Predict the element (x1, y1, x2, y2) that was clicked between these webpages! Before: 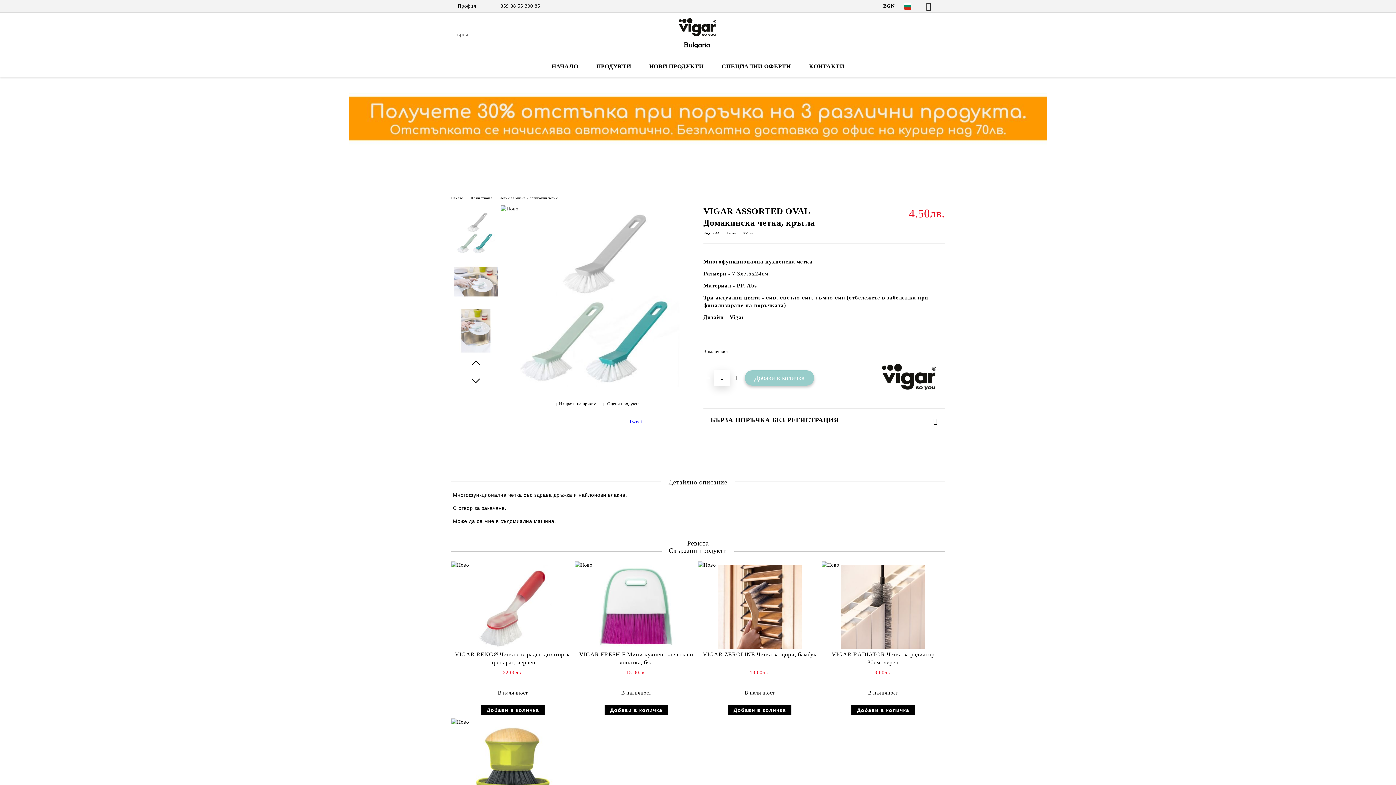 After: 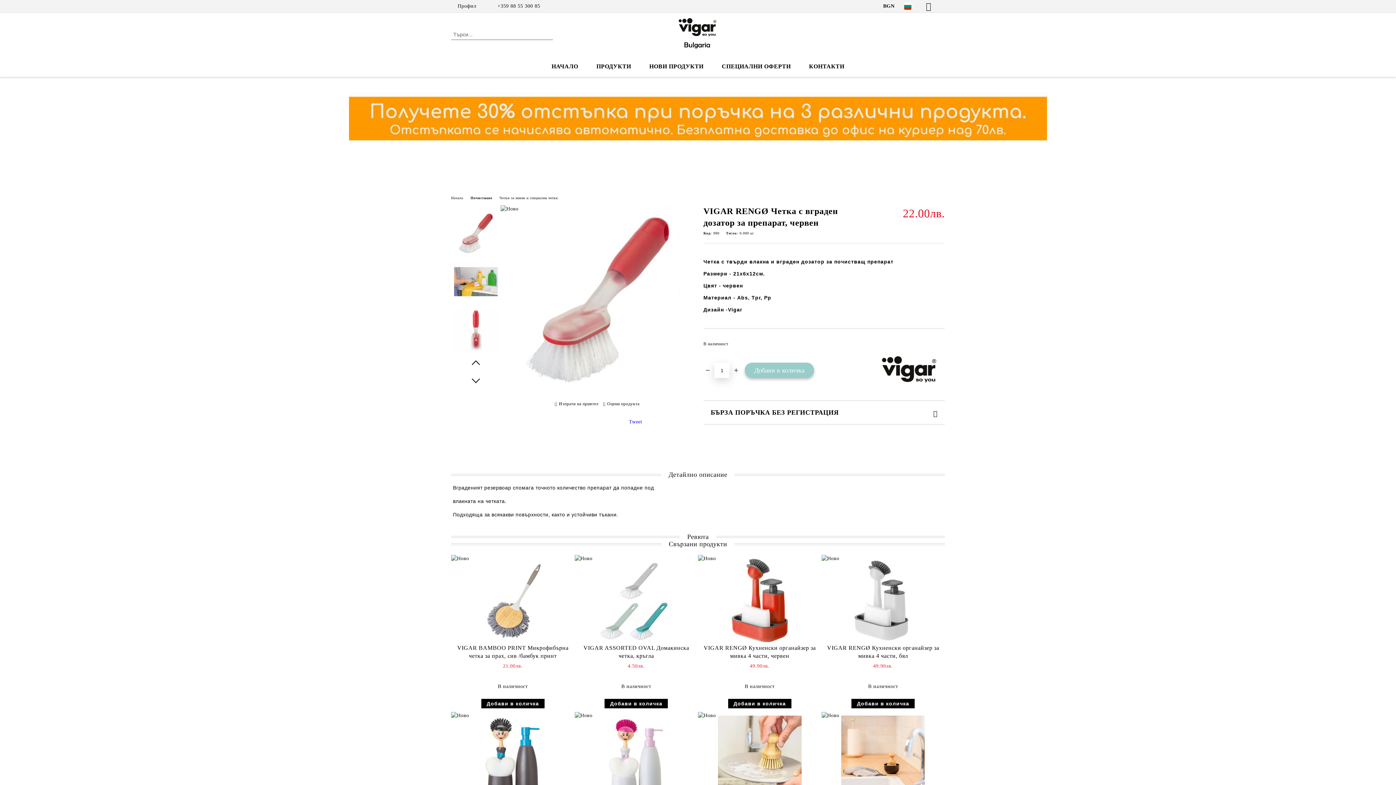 Action: bbox: (452, 649, 573, 669) label: VIGAR RENGØ Четка с вграден дозатор за препарат, червен